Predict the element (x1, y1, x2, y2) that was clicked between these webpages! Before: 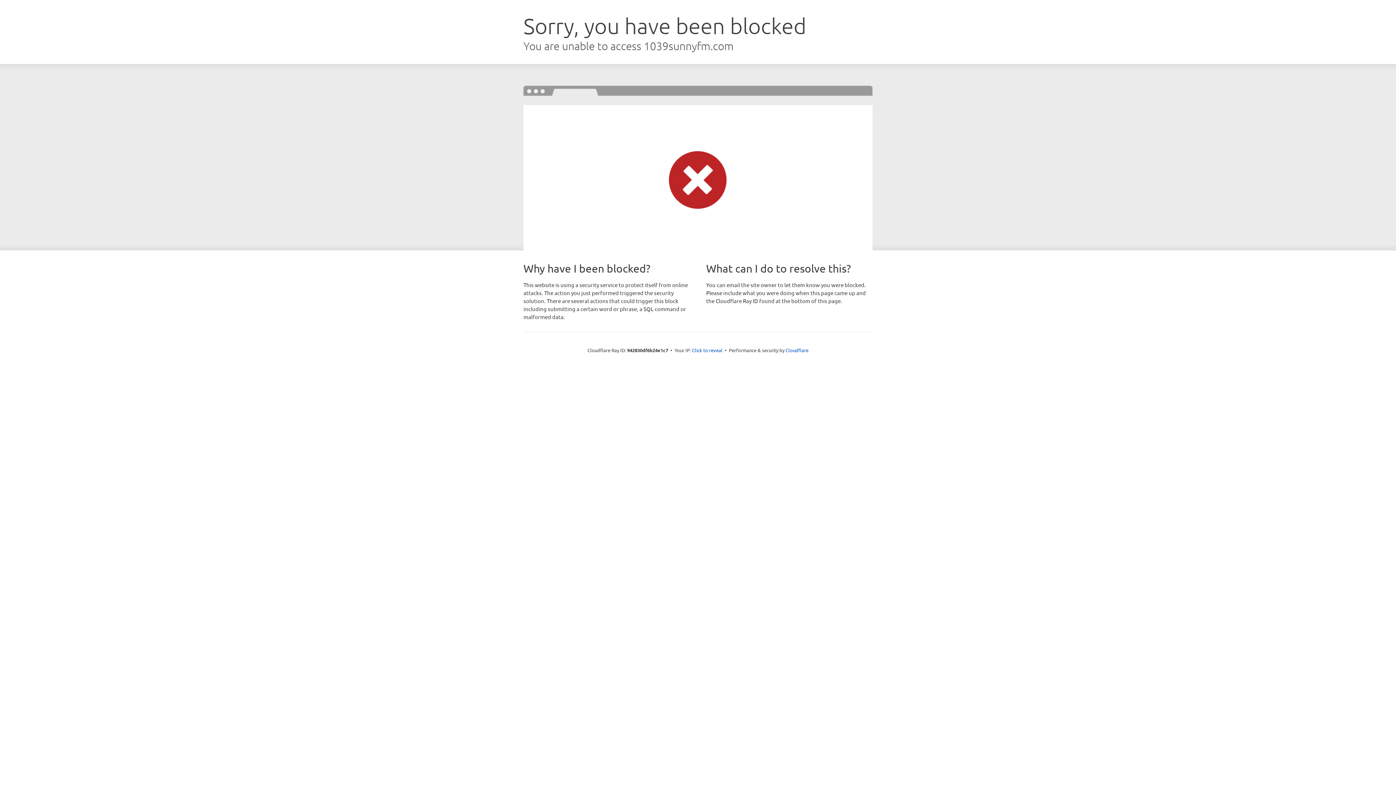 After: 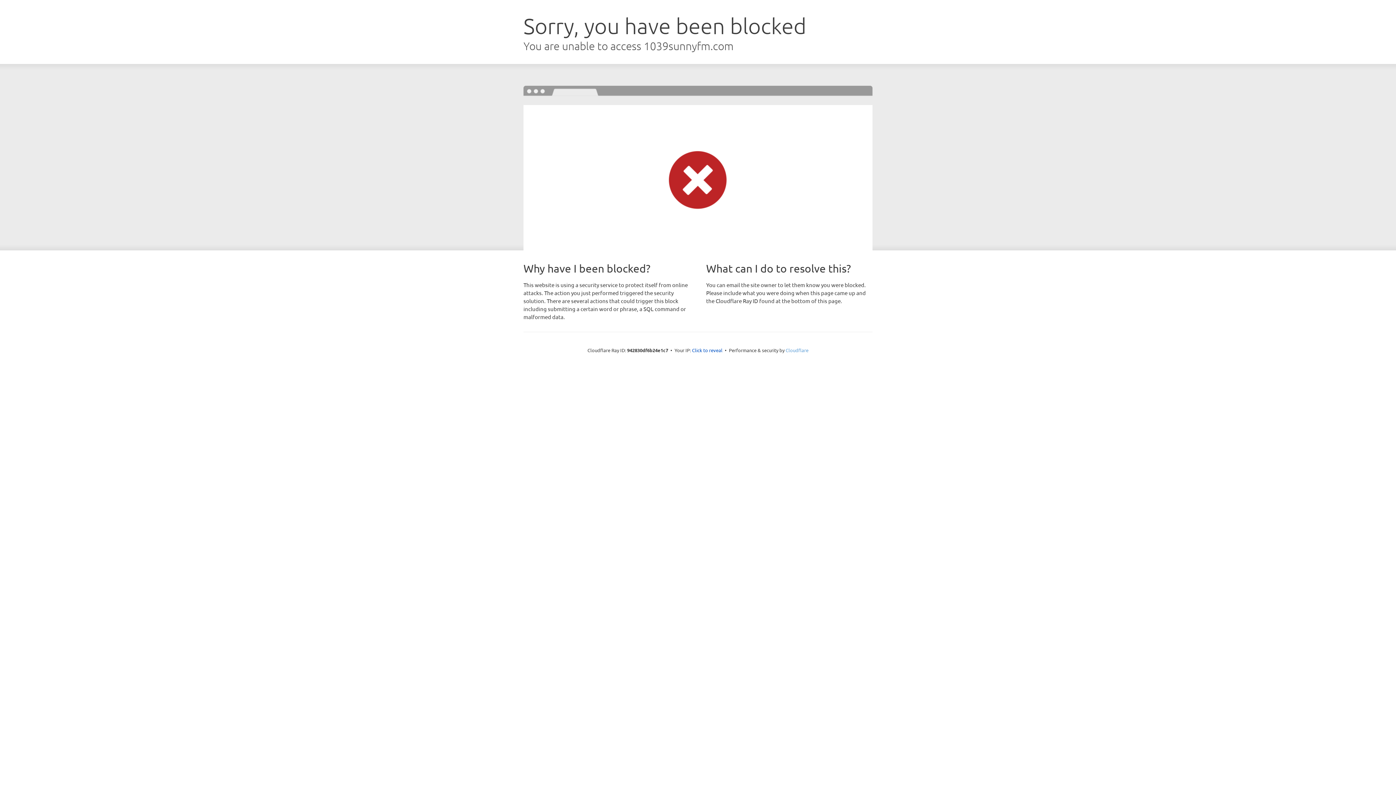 Action: label: Cloudflare bbox: (785, 347, 808, 353)